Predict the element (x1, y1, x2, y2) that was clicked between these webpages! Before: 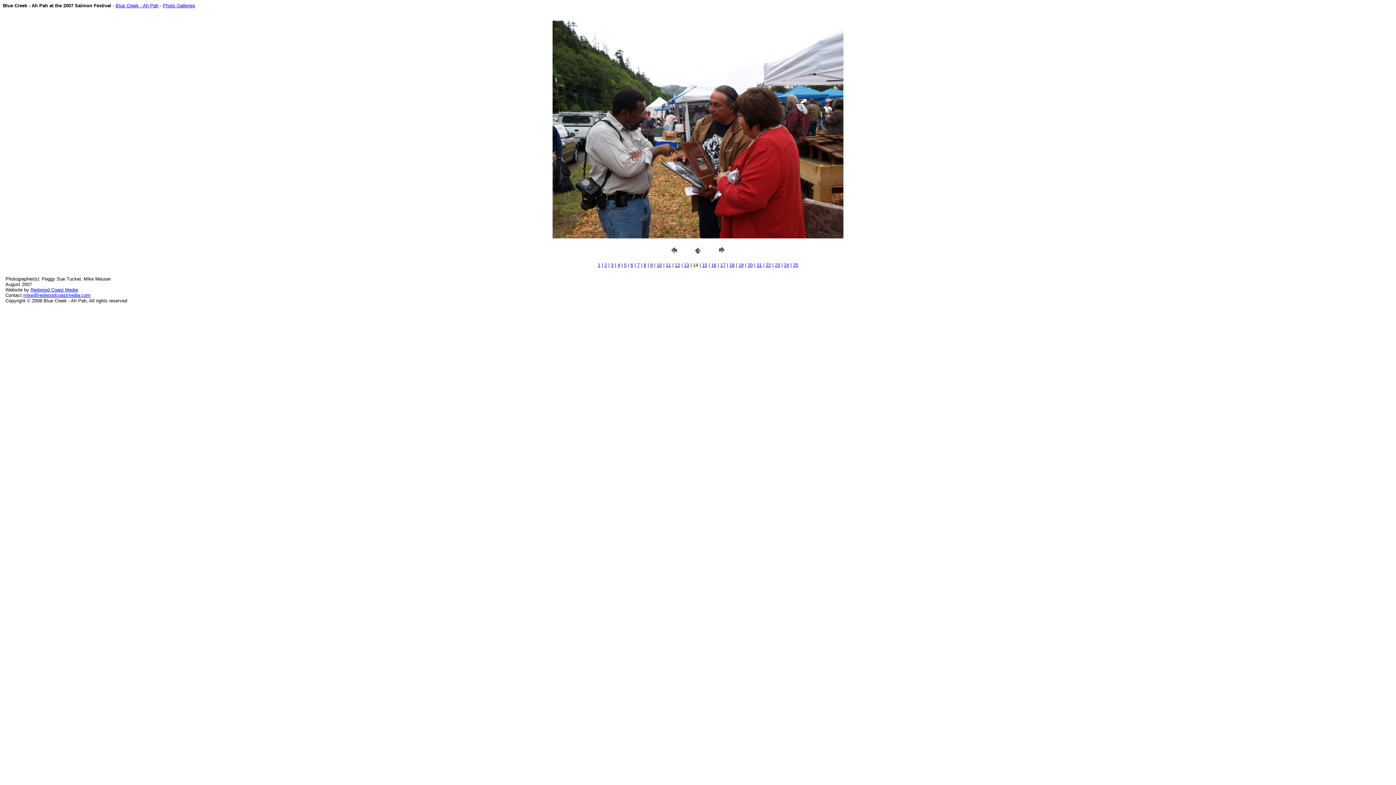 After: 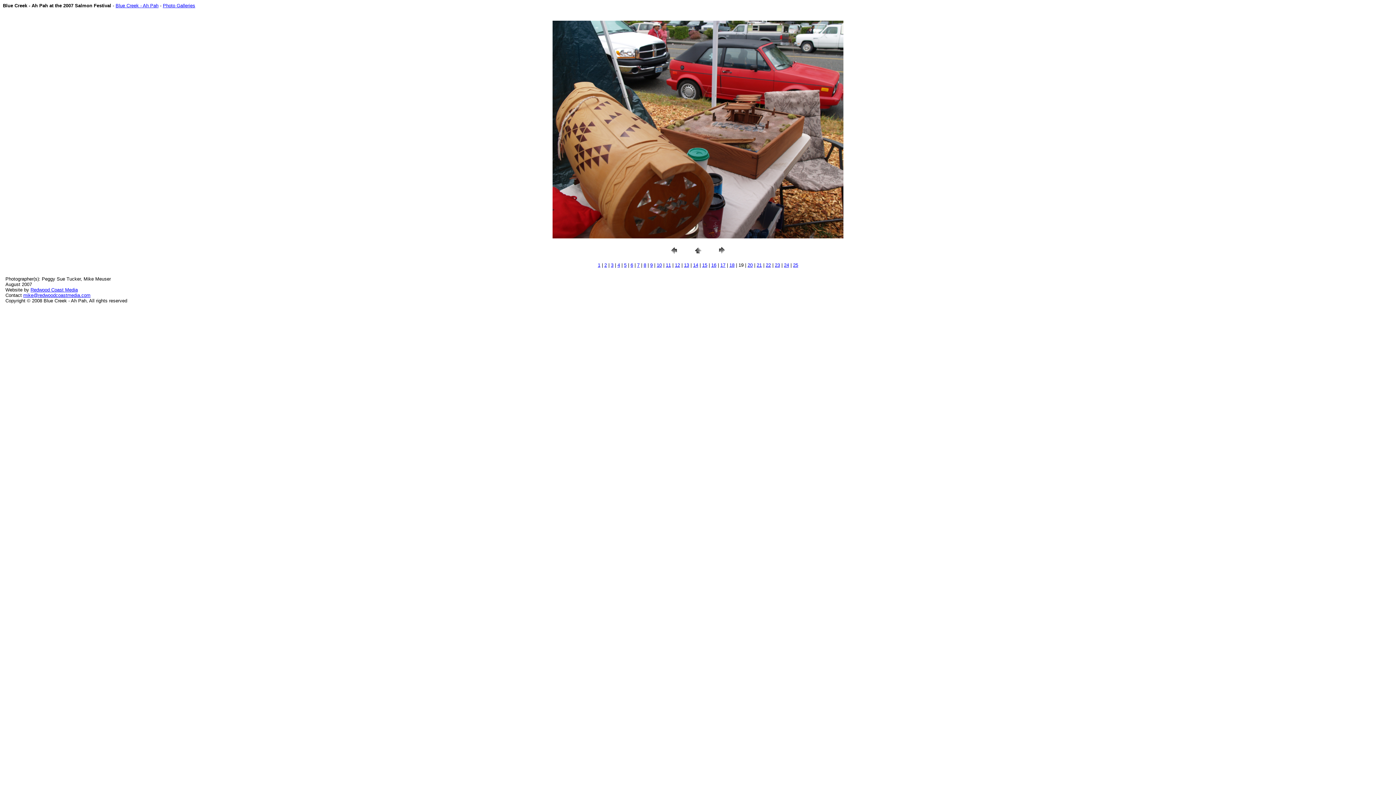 Action: bbox: (738, 262, 743, 268) label: 19